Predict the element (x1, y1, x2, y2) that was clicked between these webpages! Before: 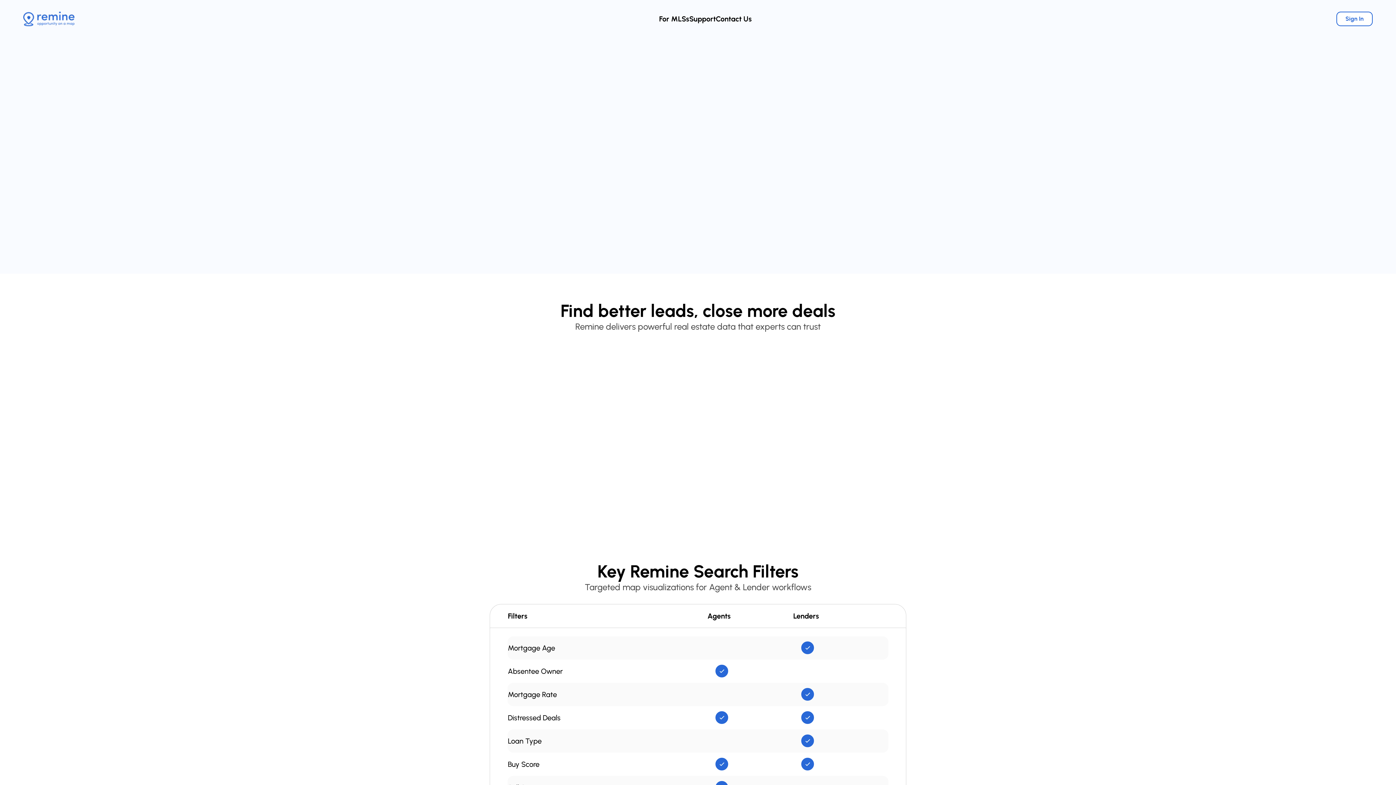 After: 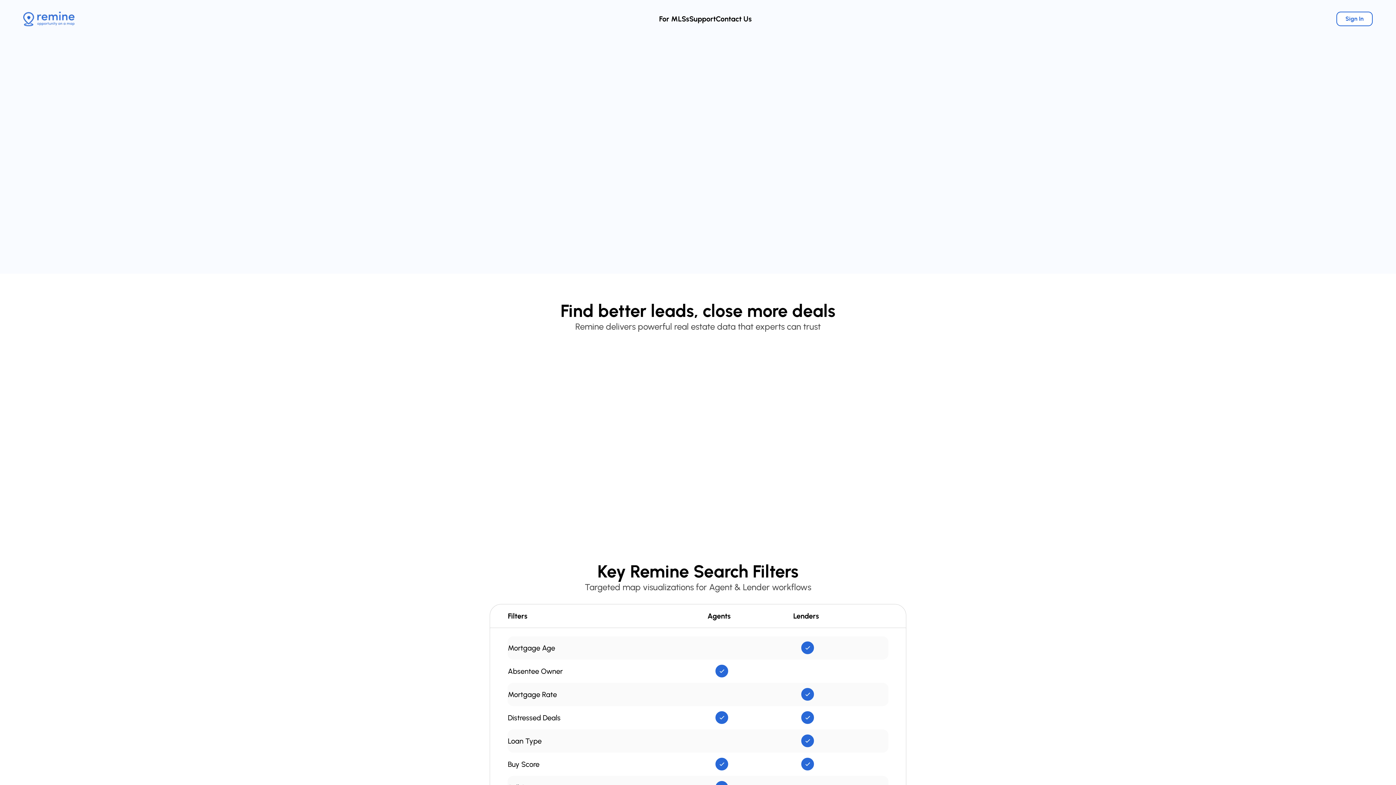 Action: bbox: (23, 11, 74, 26)